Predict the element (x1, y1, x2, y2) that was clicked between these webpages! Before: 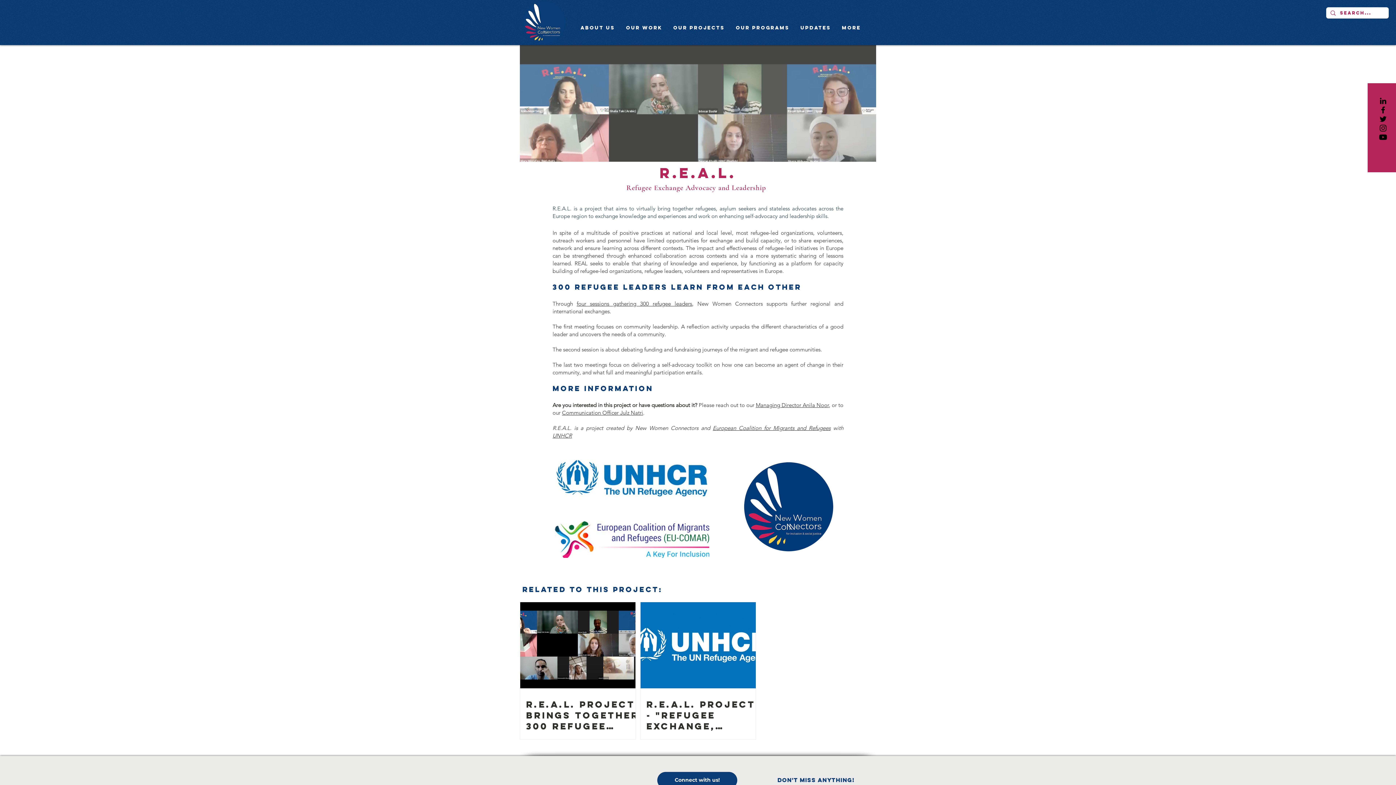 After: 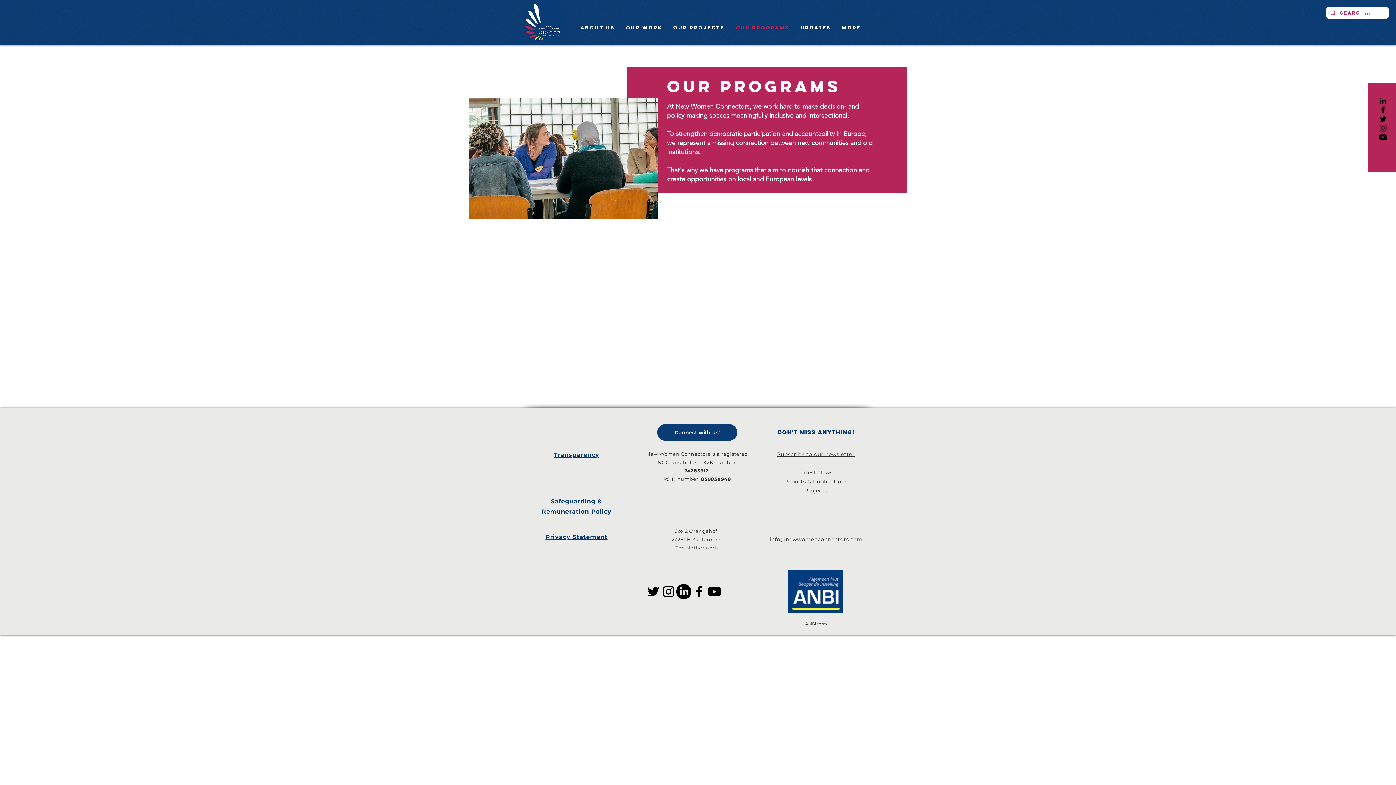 Action: label: OUR PROGRAMS bbox: (730, 22, 795, 33)